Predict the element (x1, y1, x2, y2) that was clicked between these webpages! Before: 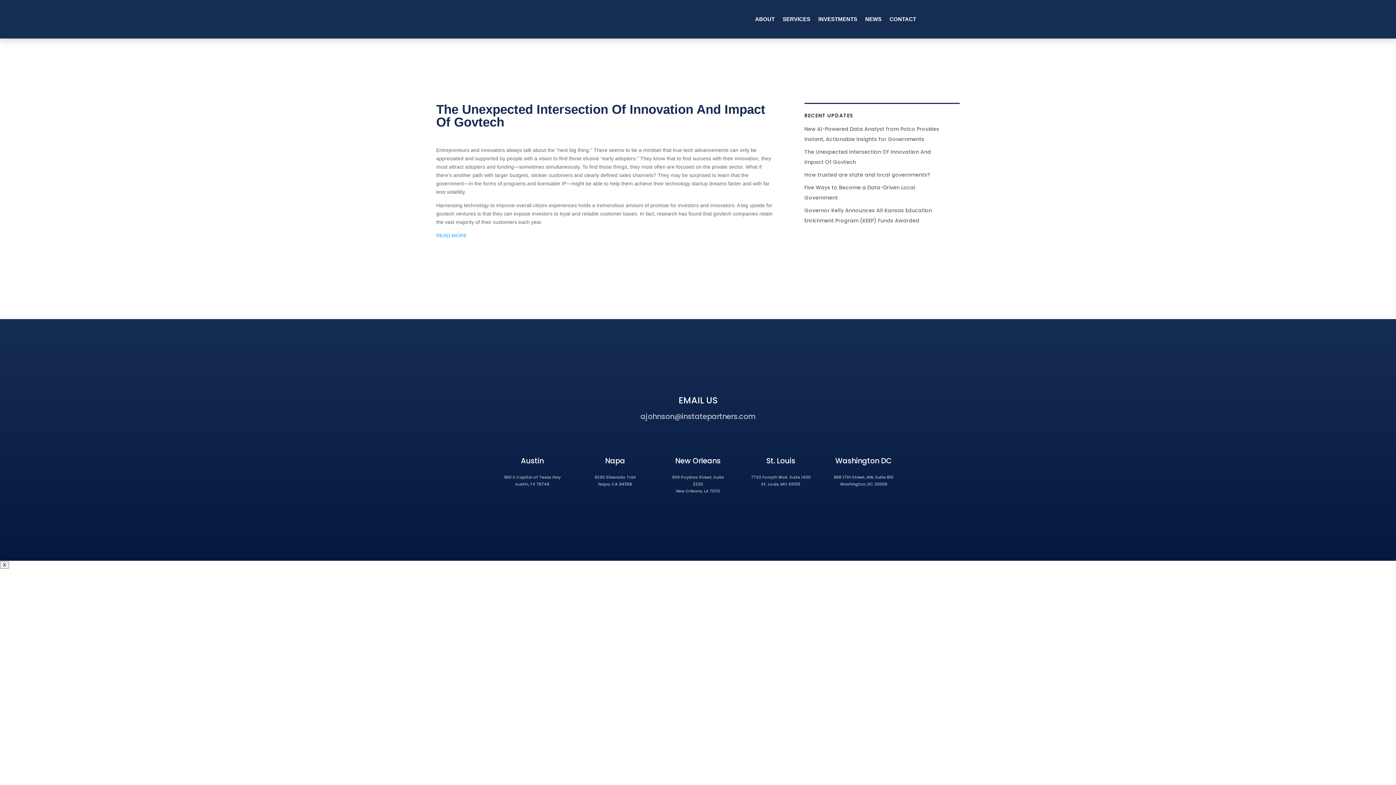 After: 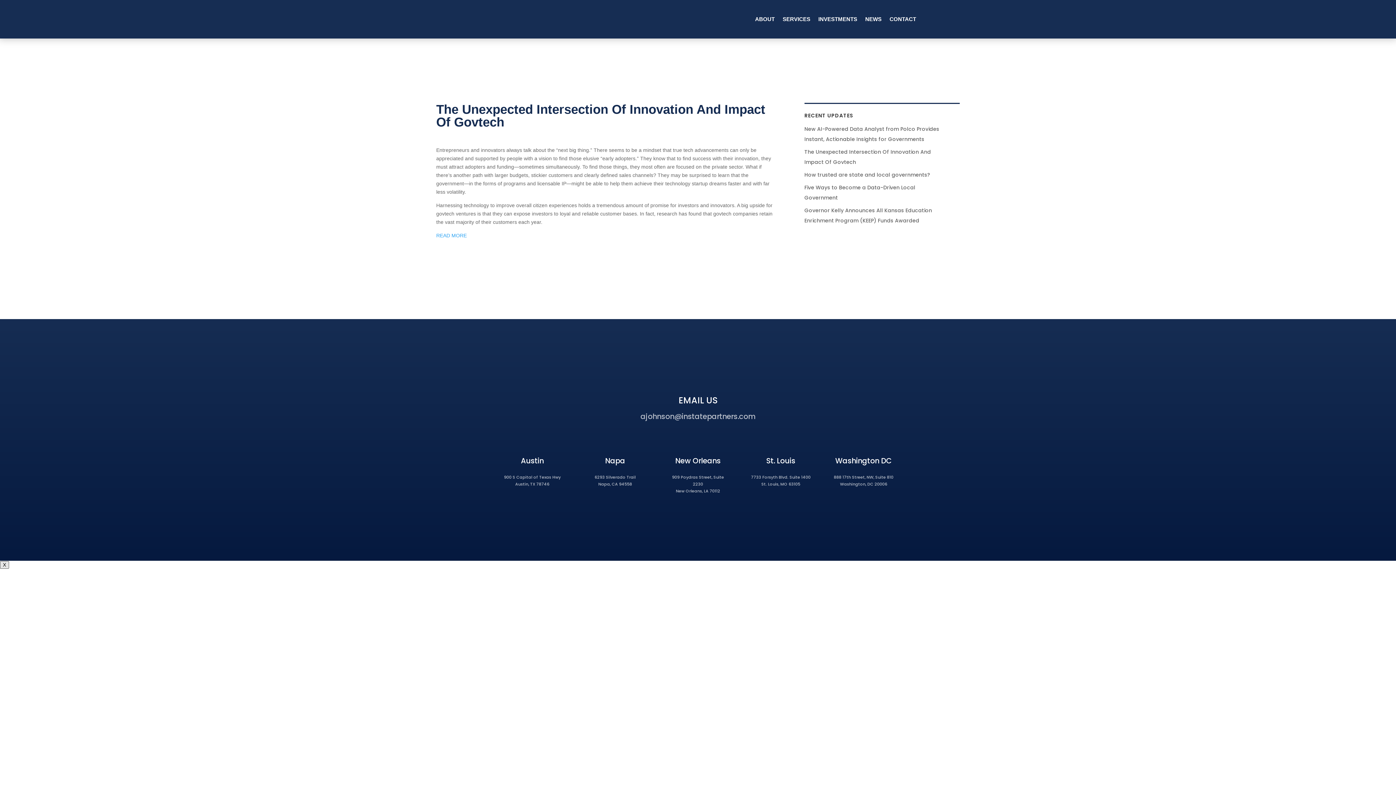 Action: bbox: (0, 561, 9, 569) label: X